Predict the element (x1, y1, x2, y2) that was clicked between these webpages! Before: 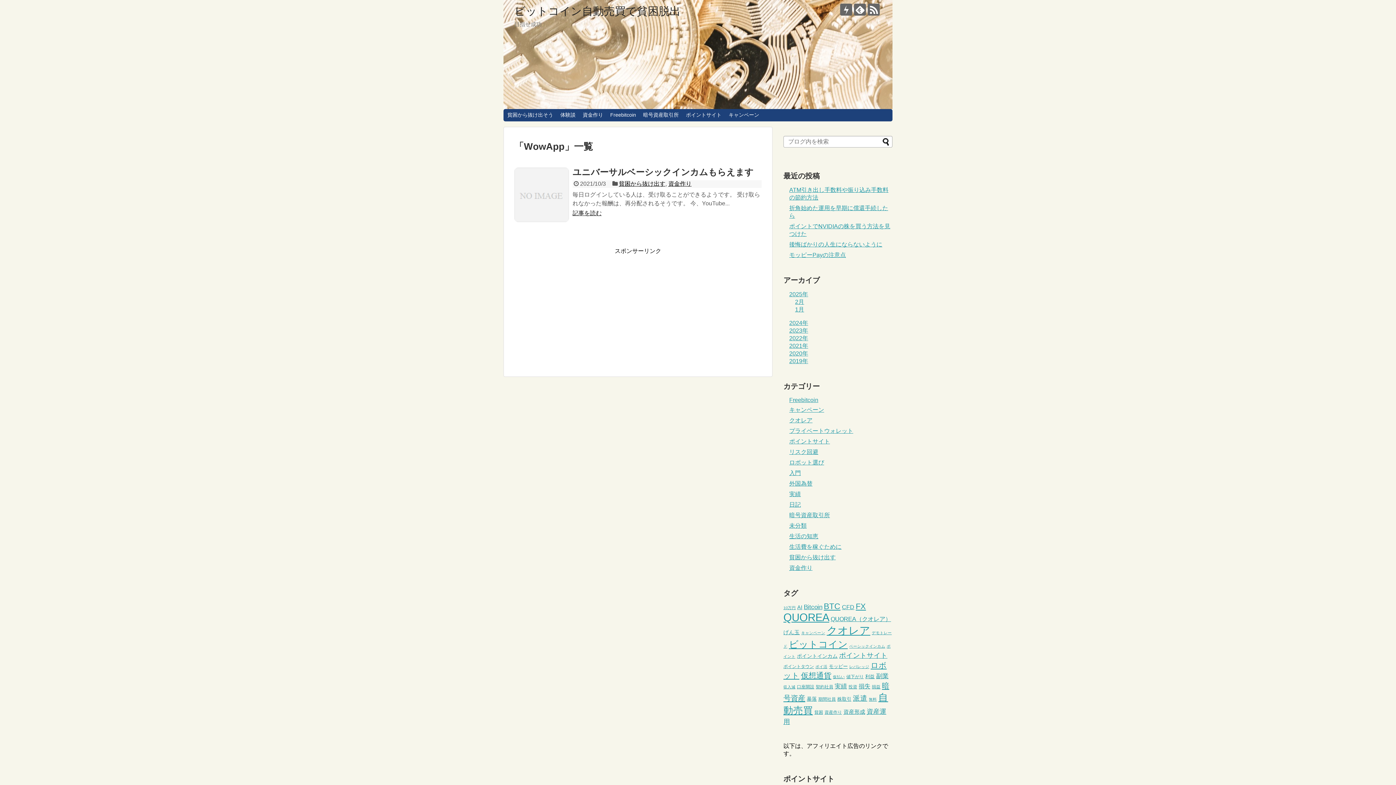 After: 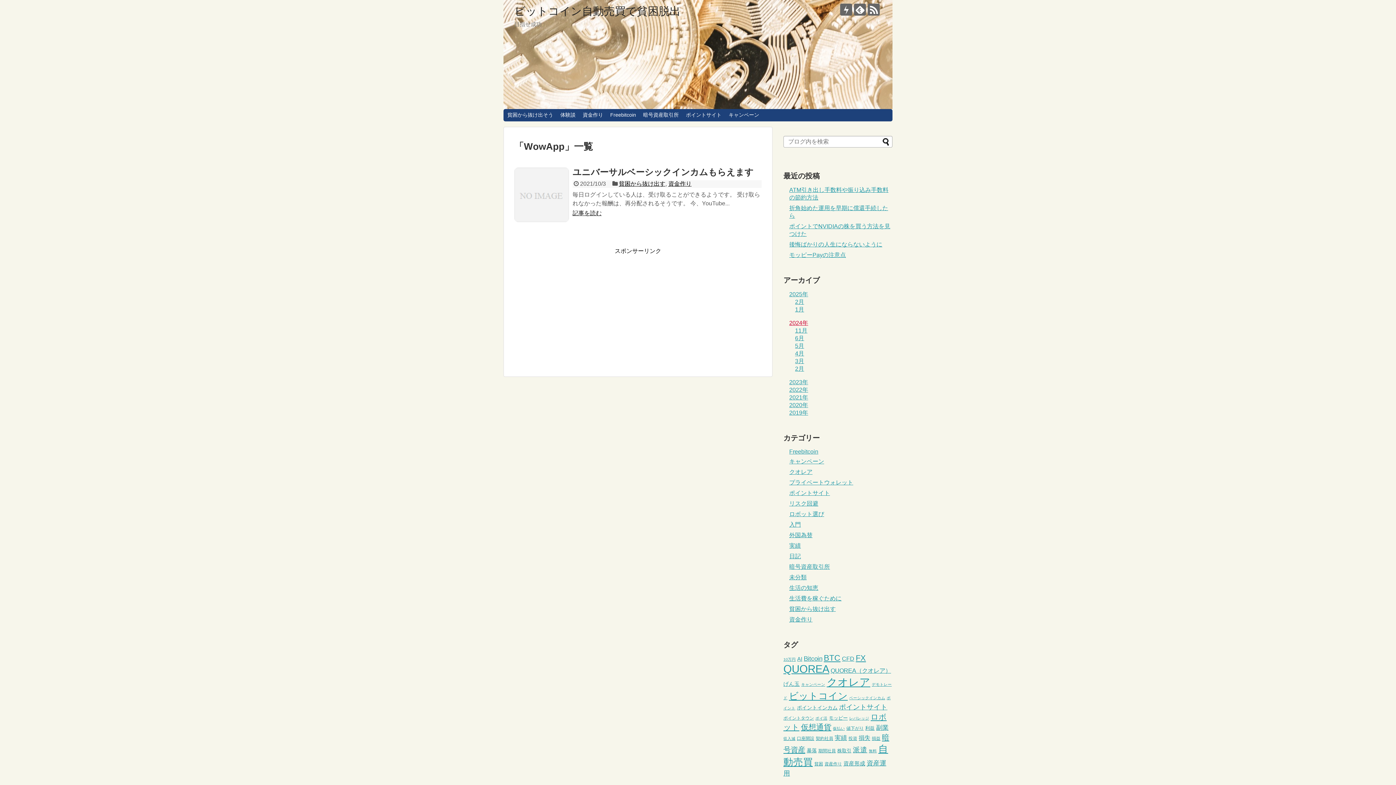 Action: bbox: (789, 320, 808, 326) label: 2024年